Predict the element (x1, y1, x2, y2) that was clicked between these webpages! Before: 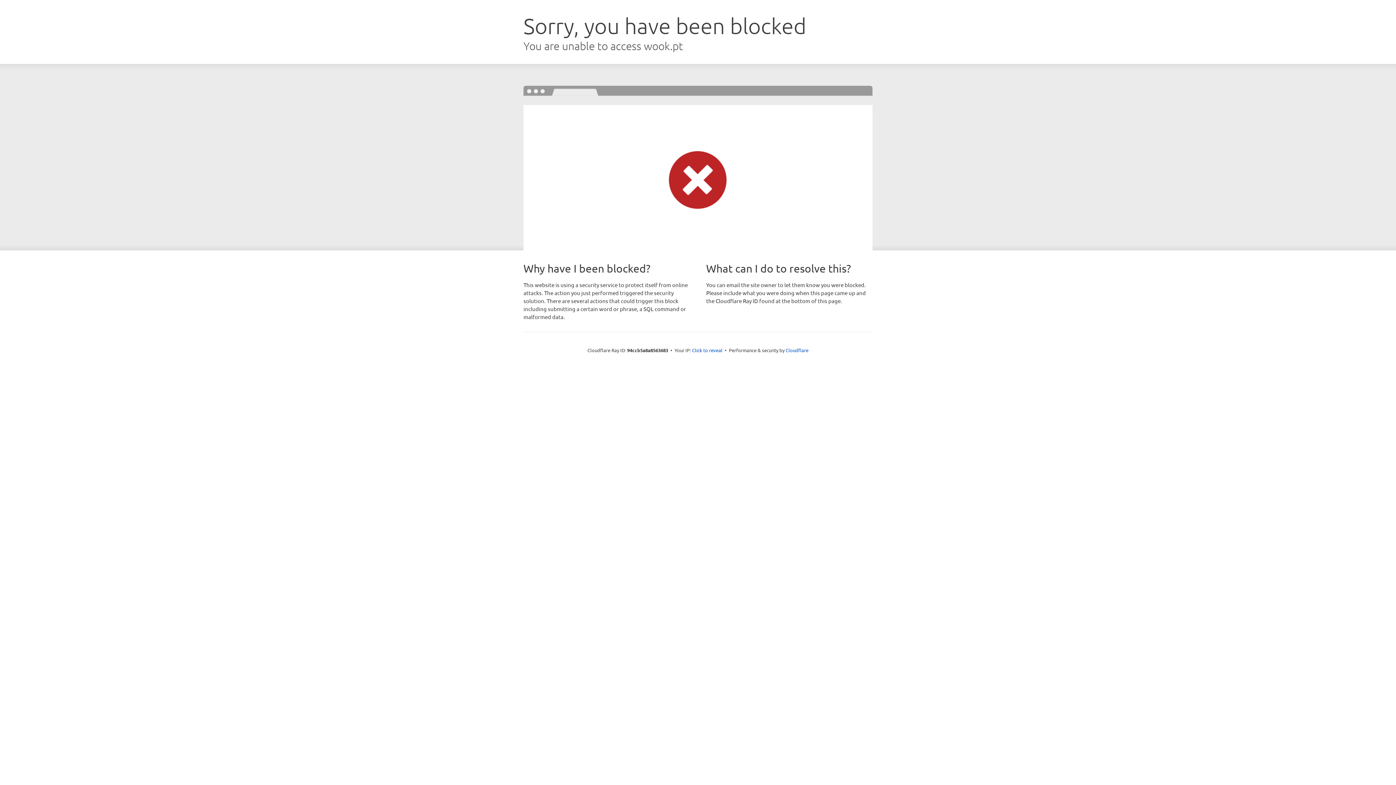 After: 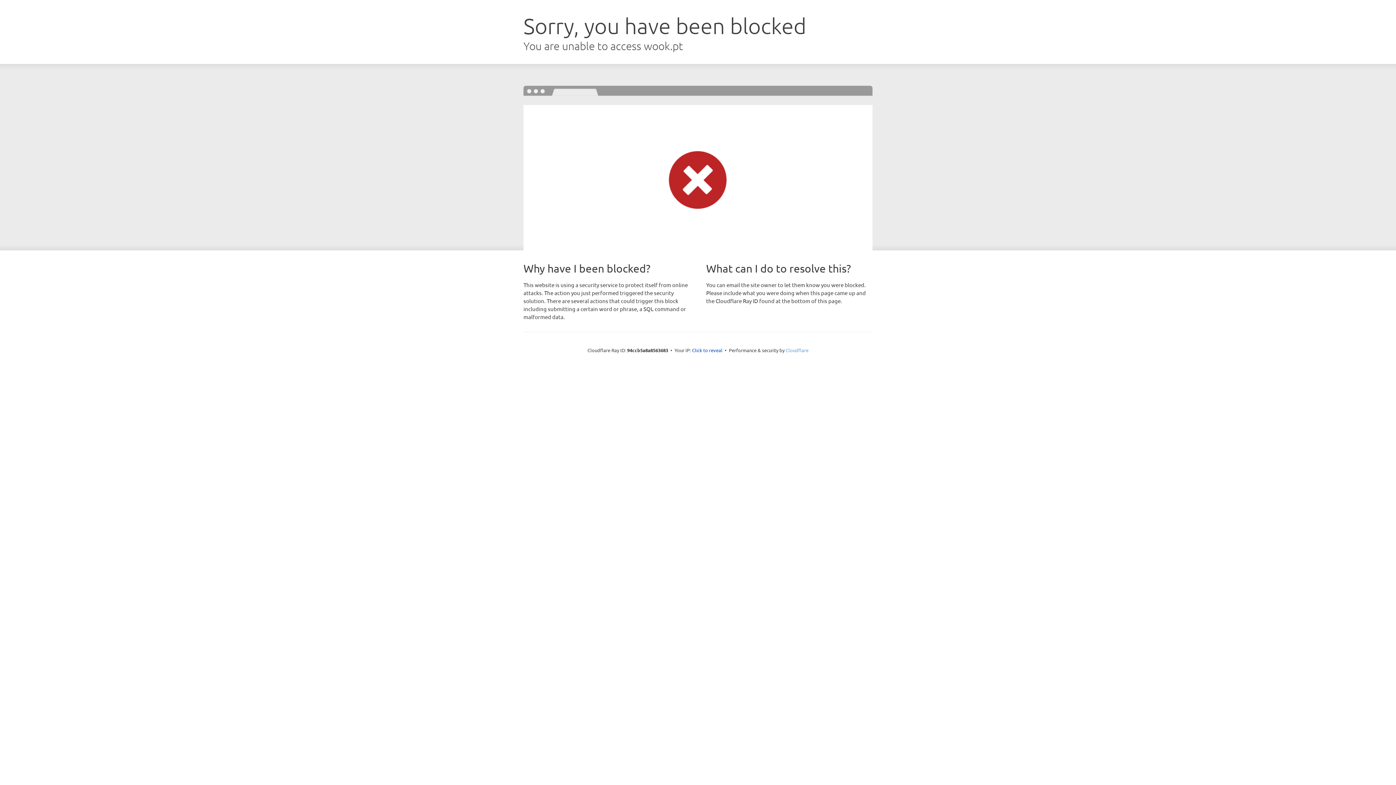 Action: label: Cloudflare bbox: (785, 347, 808, 353)